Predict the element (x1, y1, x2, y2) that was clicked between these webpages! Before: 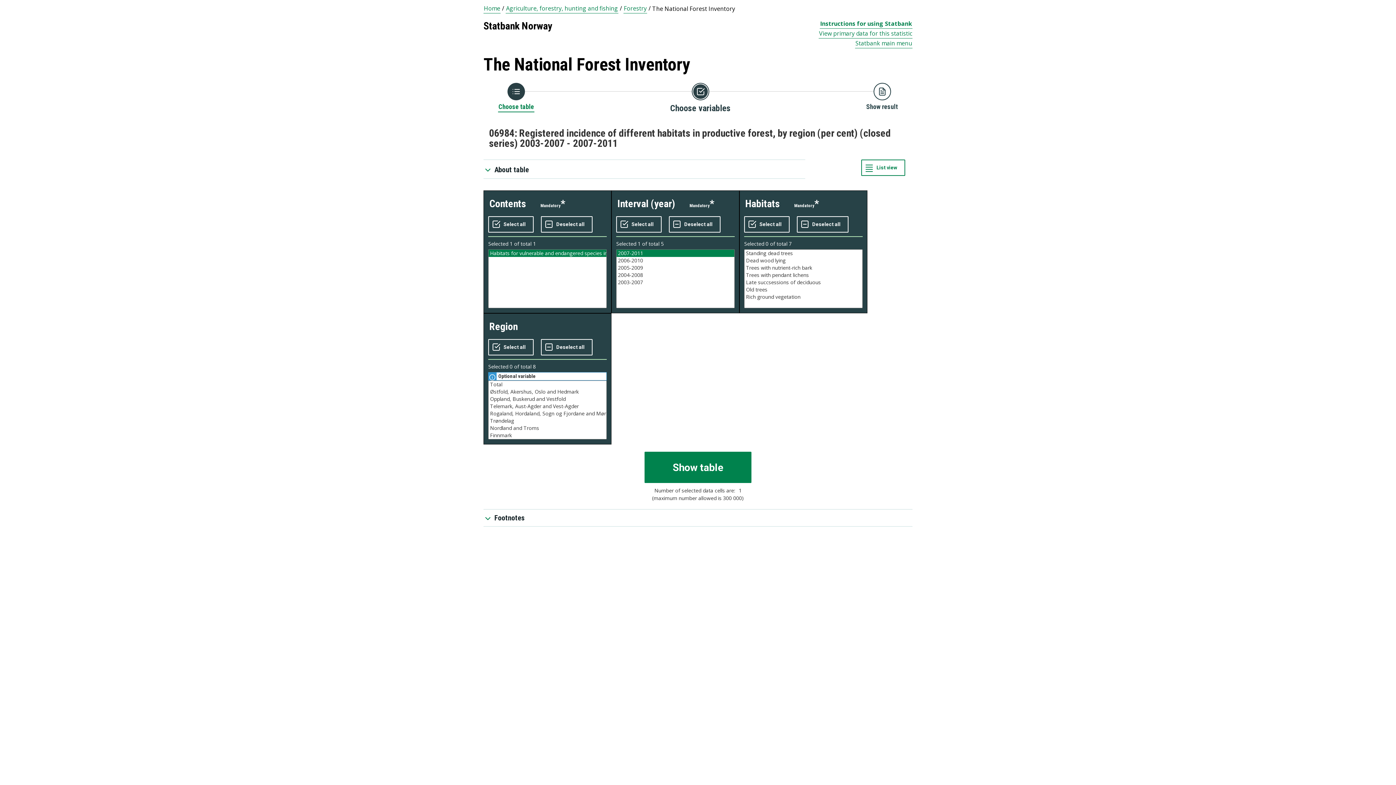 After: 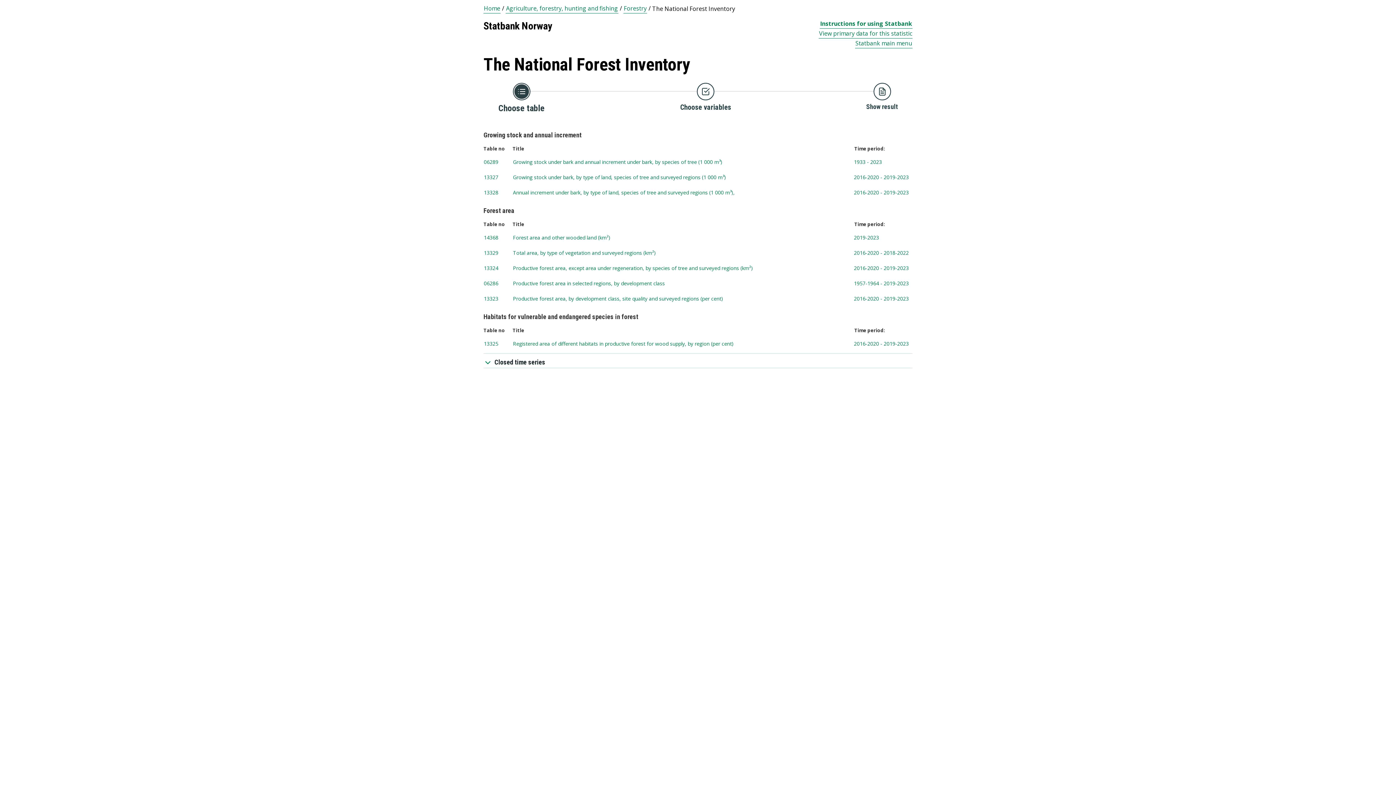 Action: bbox: (498, 82, 534, 111) label: Back to Choose table